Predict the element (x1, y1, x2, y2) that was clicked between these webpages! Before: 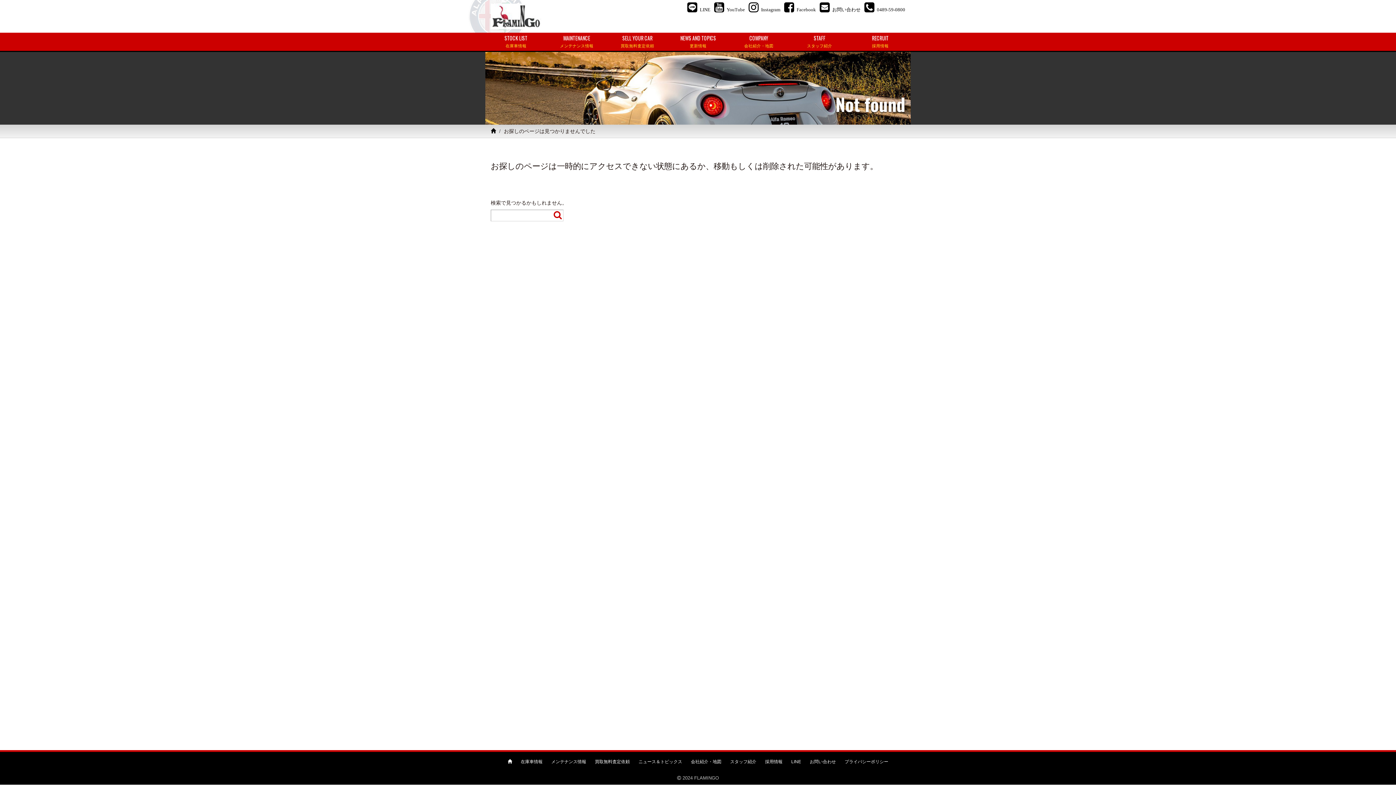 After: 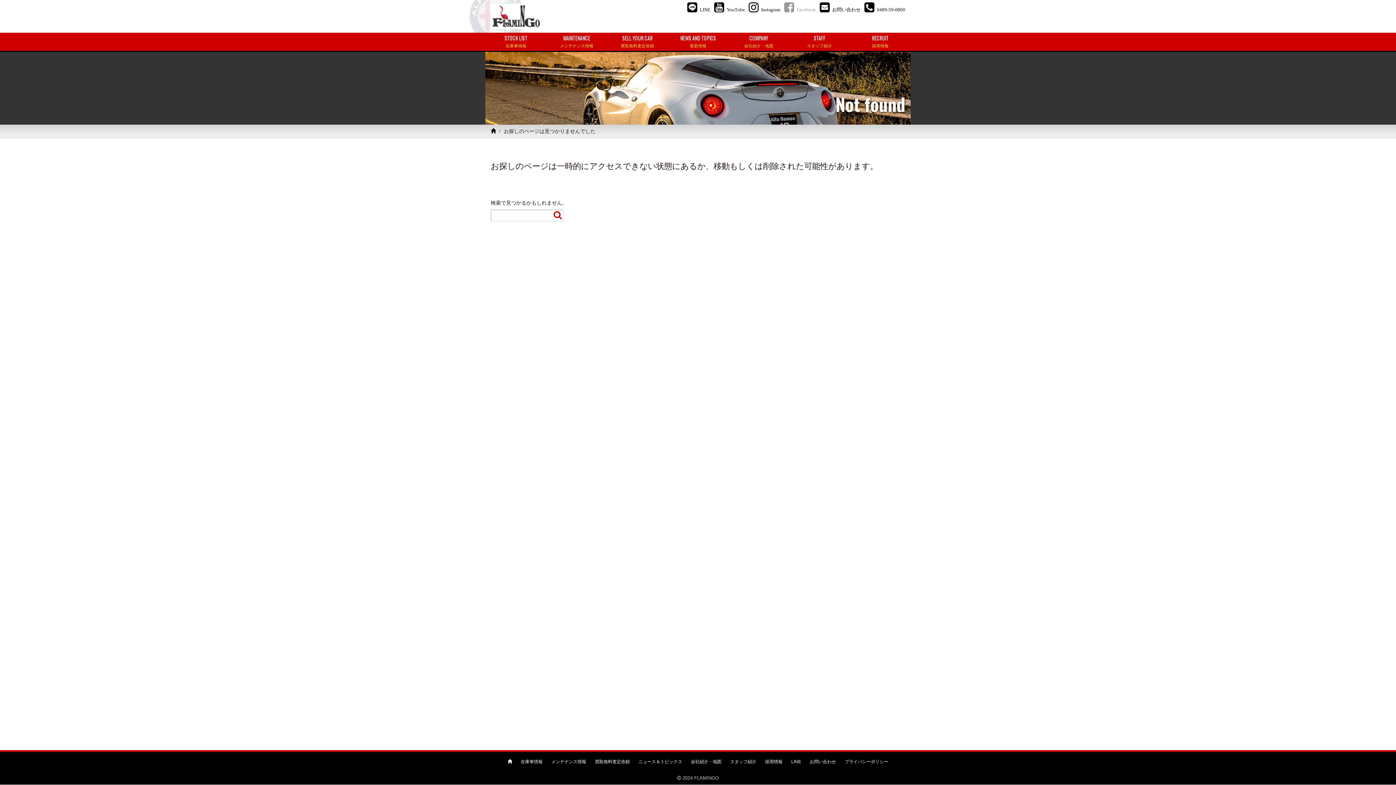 Action: bbox: (783, 0, 816, 14) label: Facebook